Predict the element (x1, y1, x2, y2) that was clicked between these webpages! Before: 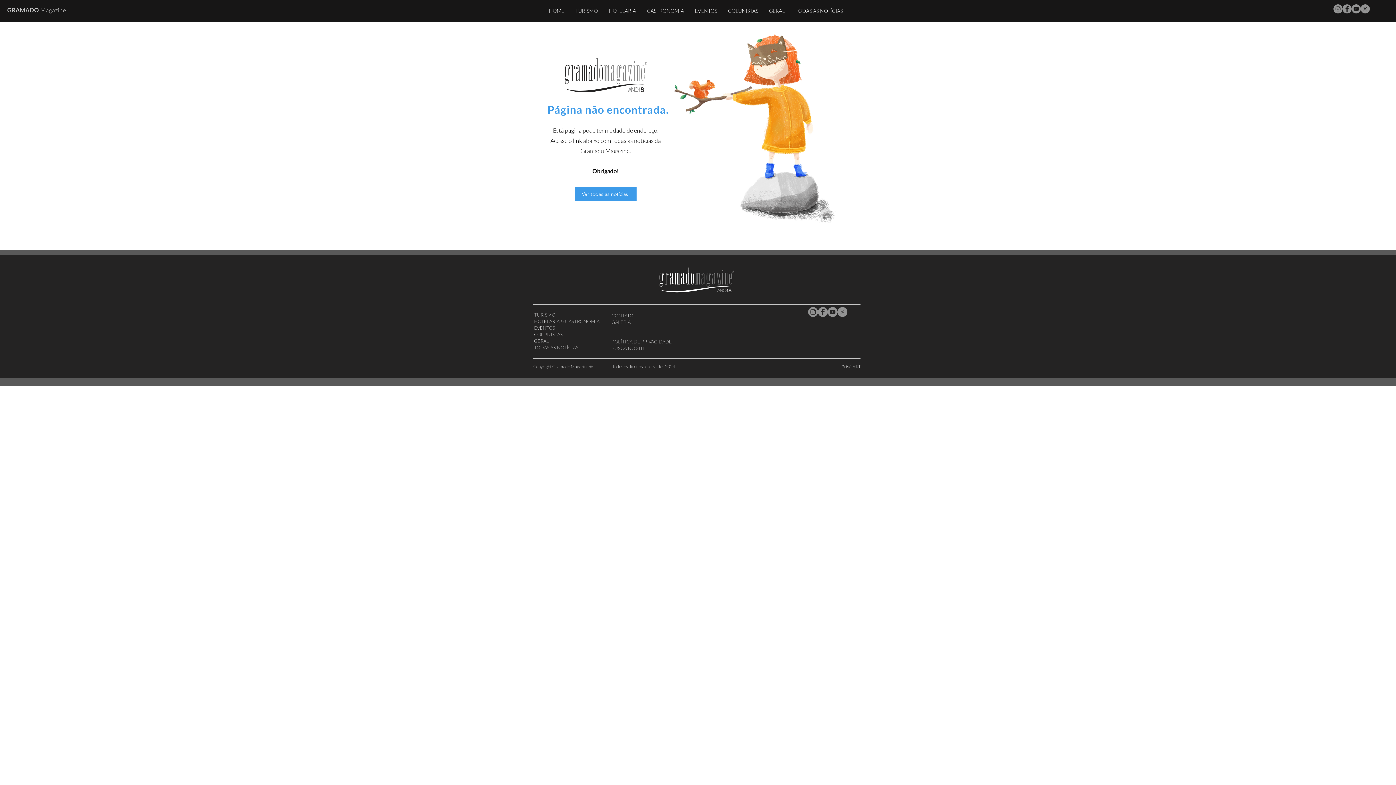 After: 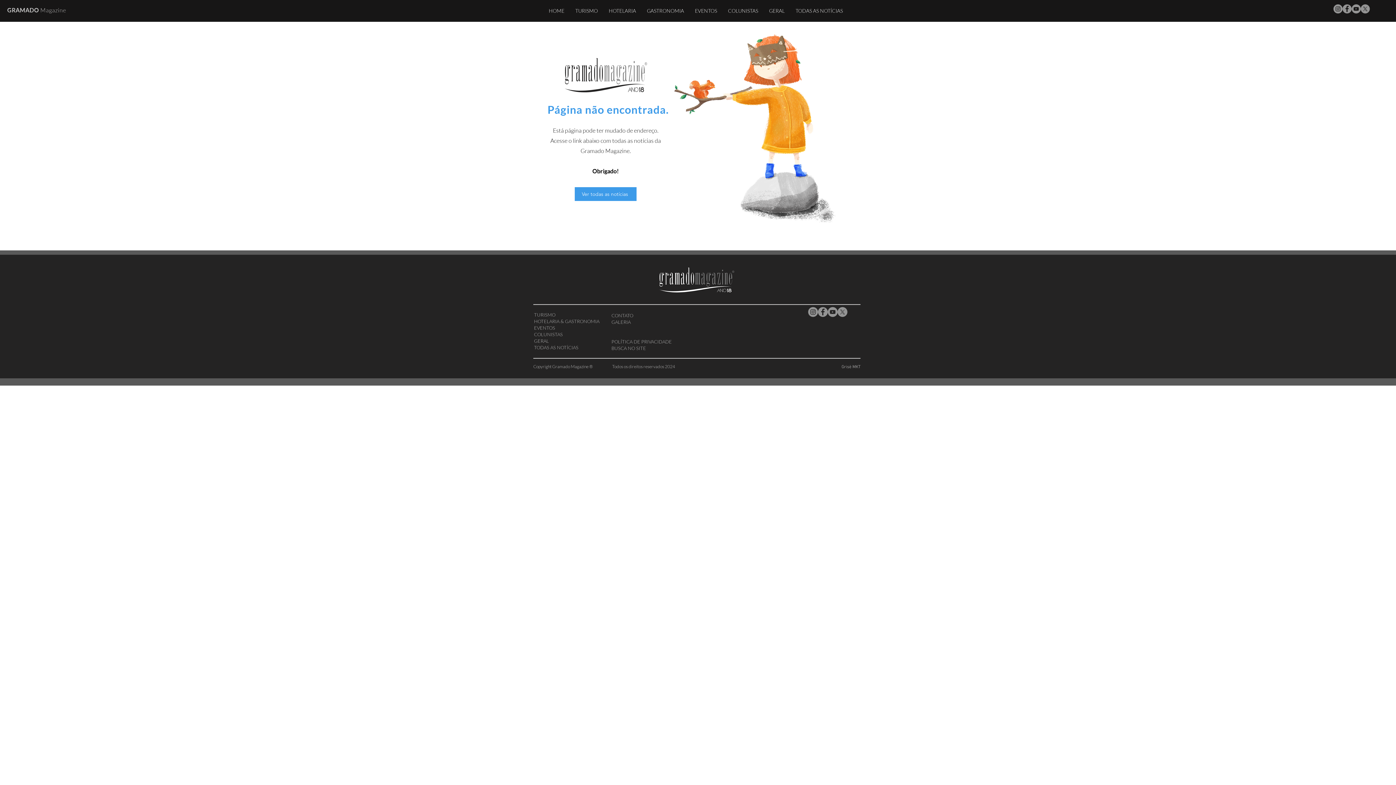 Action: label: X Gramado Magazine bbox: (837, 307, 847, 317)